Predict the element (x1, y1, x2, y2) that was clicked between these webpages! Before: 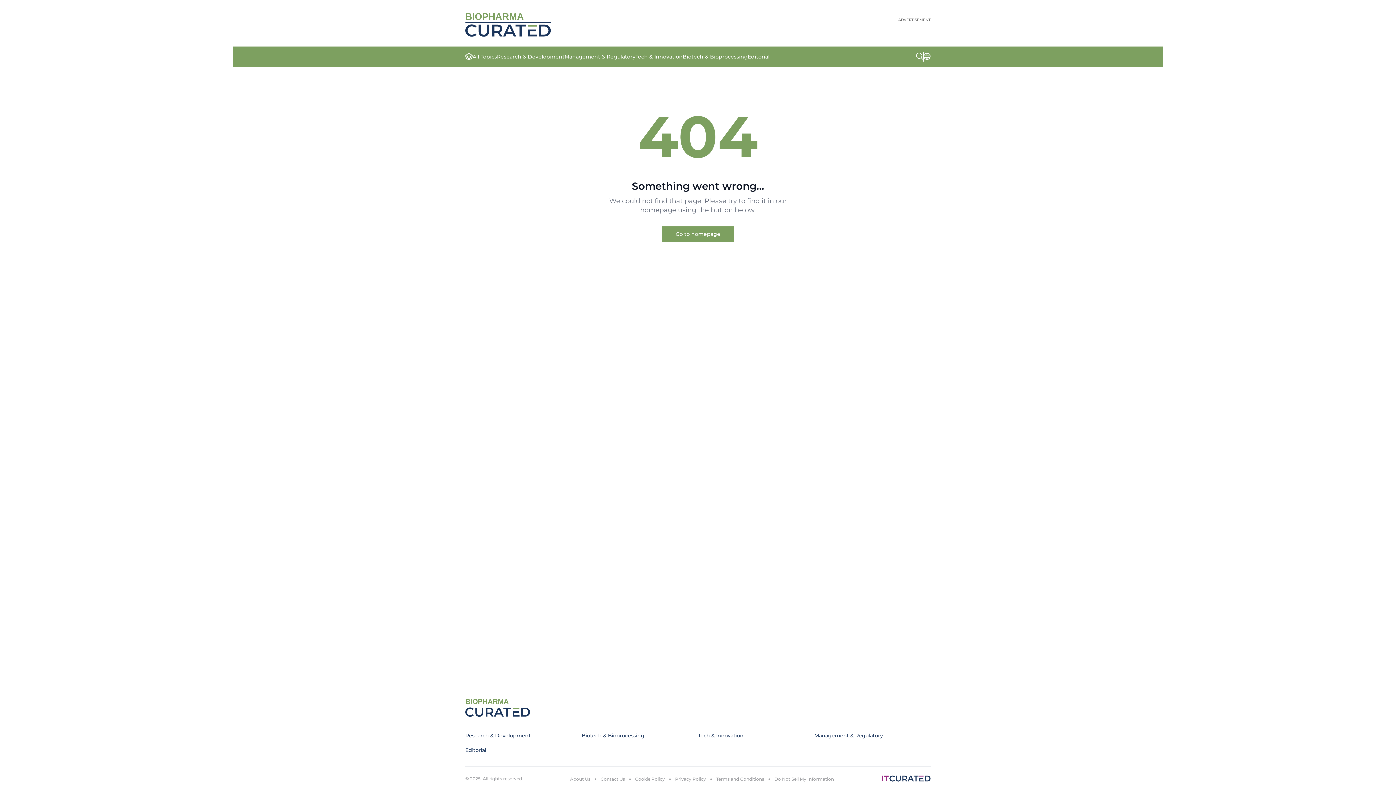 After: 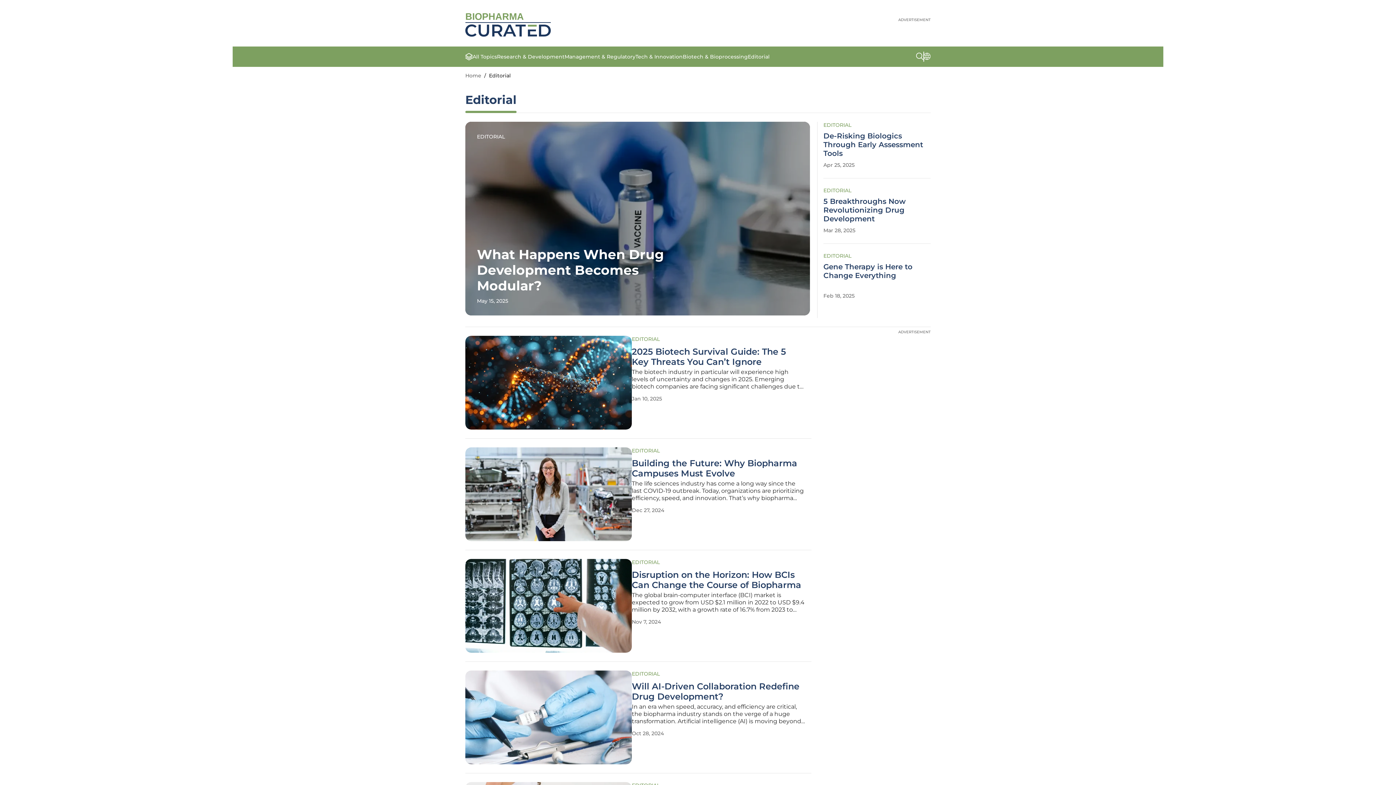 Action: bbox: (748, 53, 769, 60) label: Editorial